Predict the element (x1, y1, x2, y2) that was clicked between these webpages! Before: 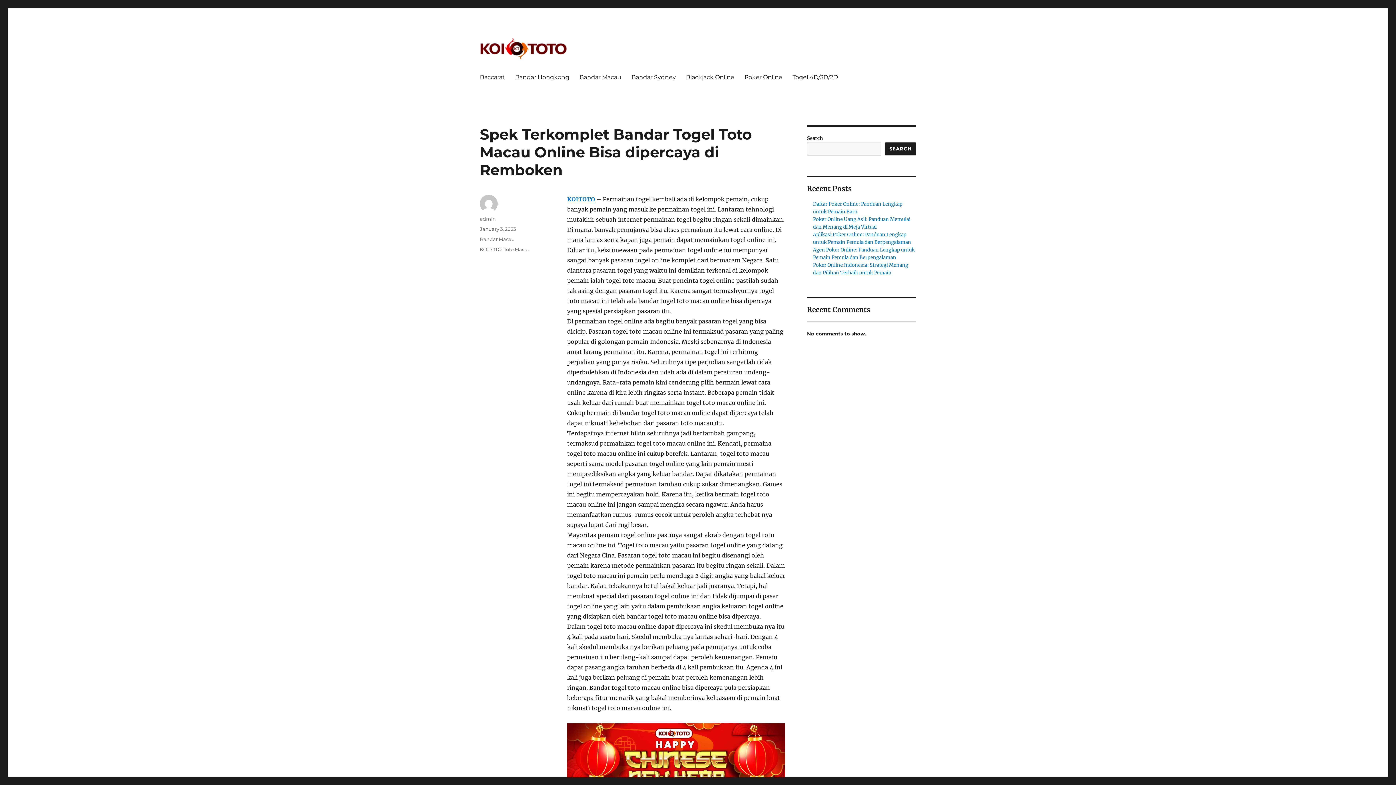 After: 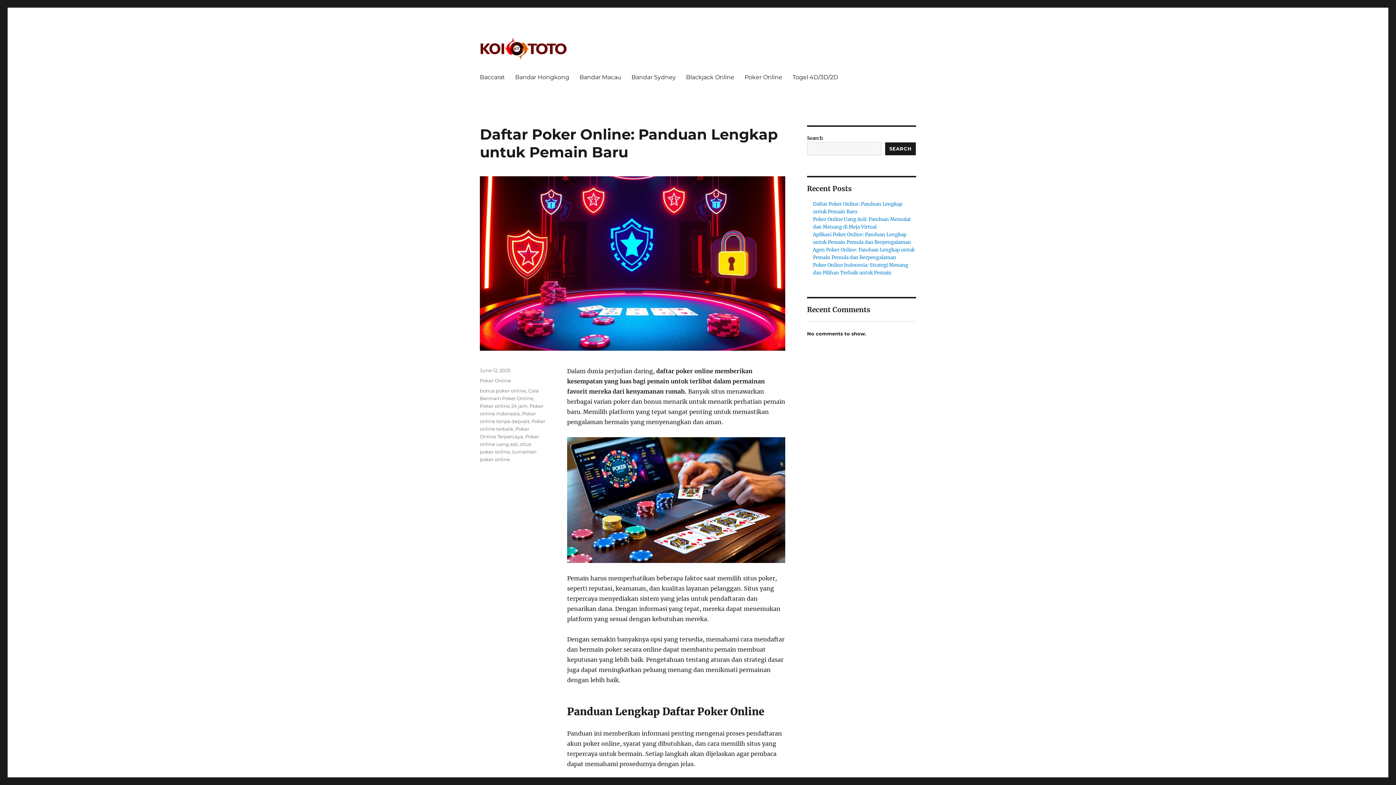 Action: label: KOITOTO bbox: (567, 195, 595, 202)